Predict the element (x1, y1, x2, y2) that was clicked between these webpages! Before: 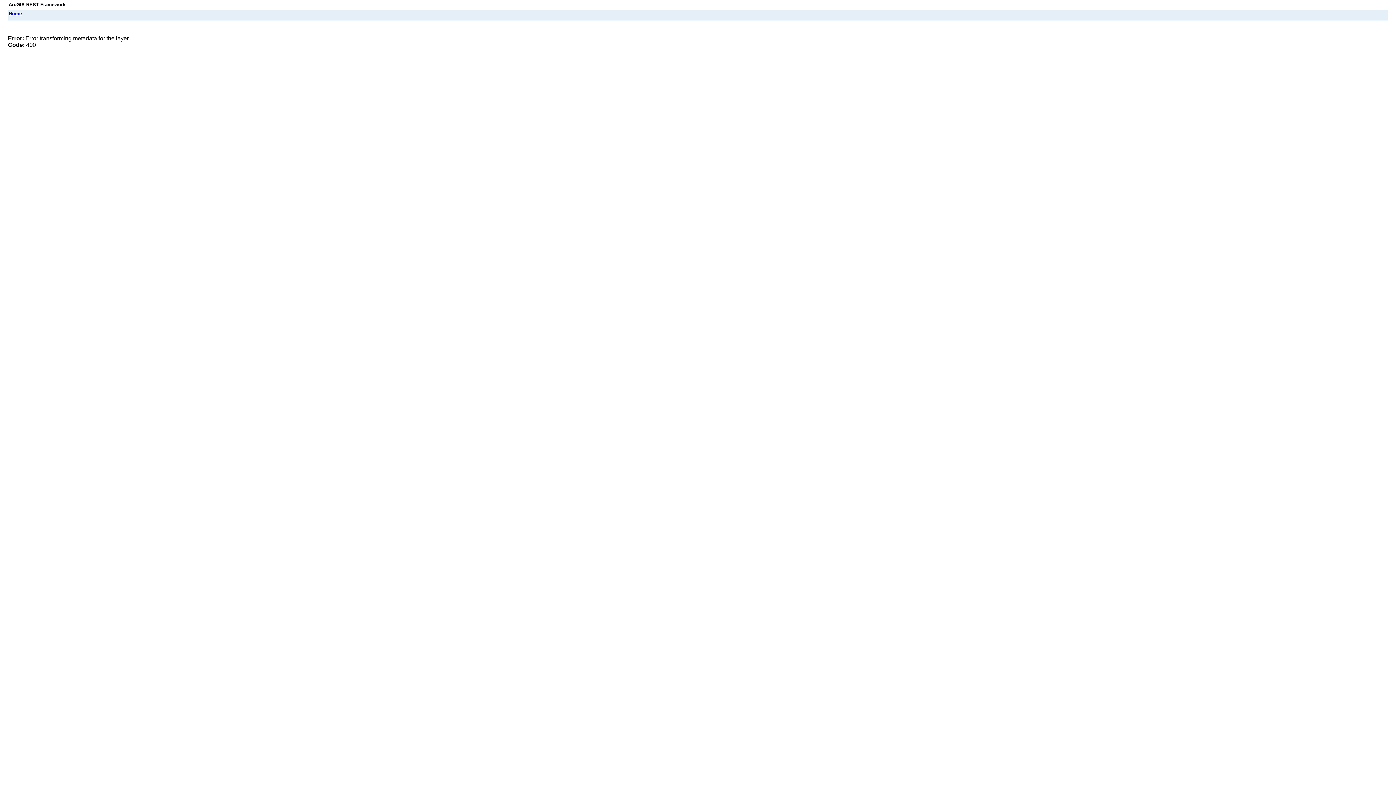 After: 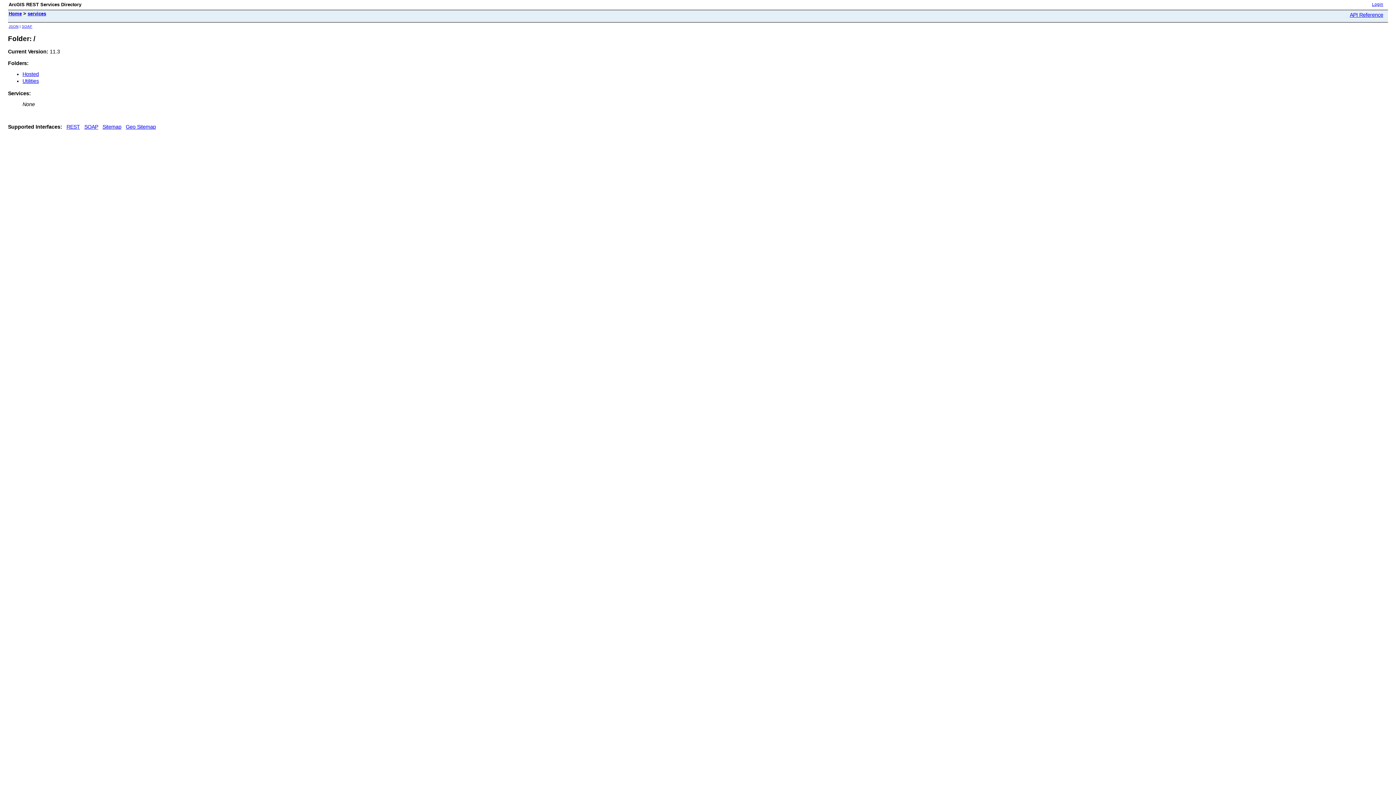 Action: bbox: (8, 10, 21, 16) label: Home